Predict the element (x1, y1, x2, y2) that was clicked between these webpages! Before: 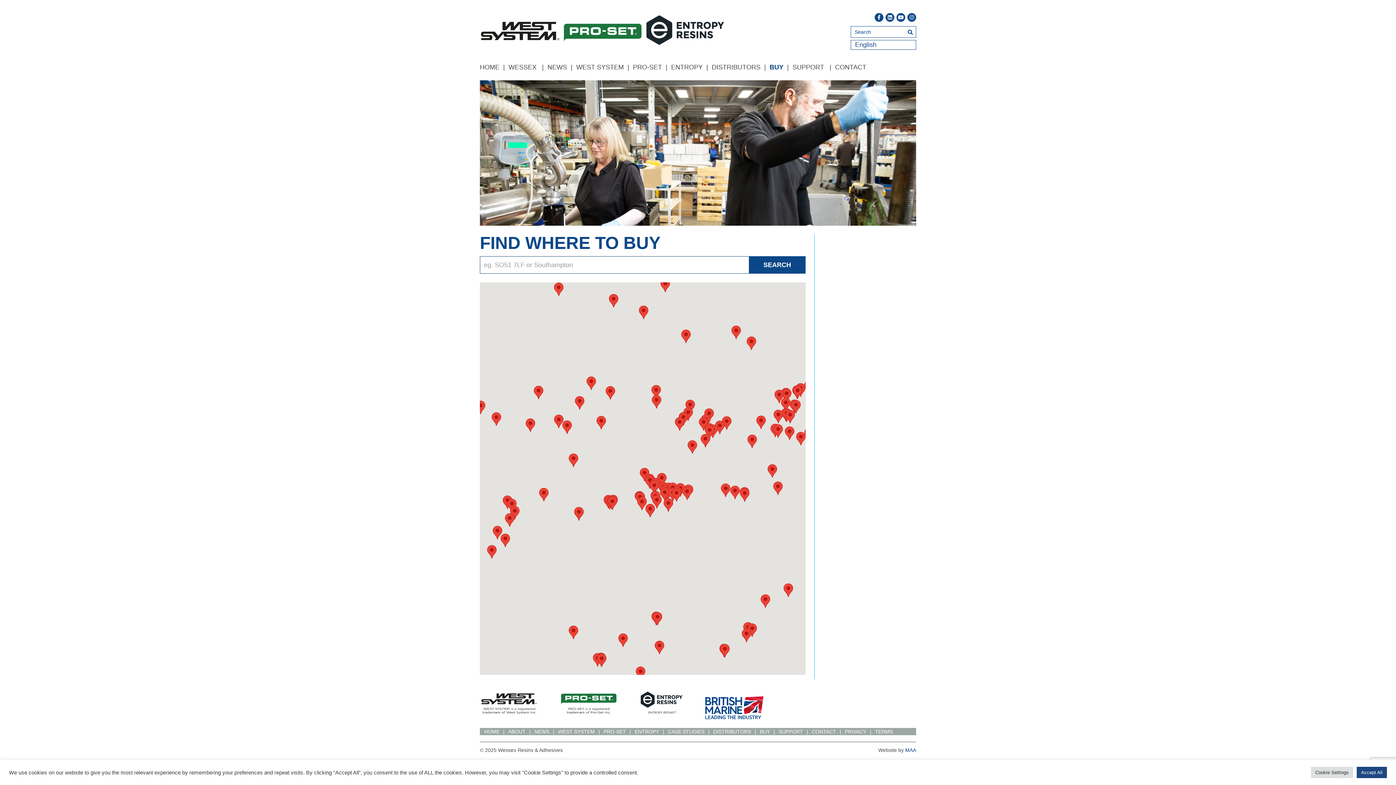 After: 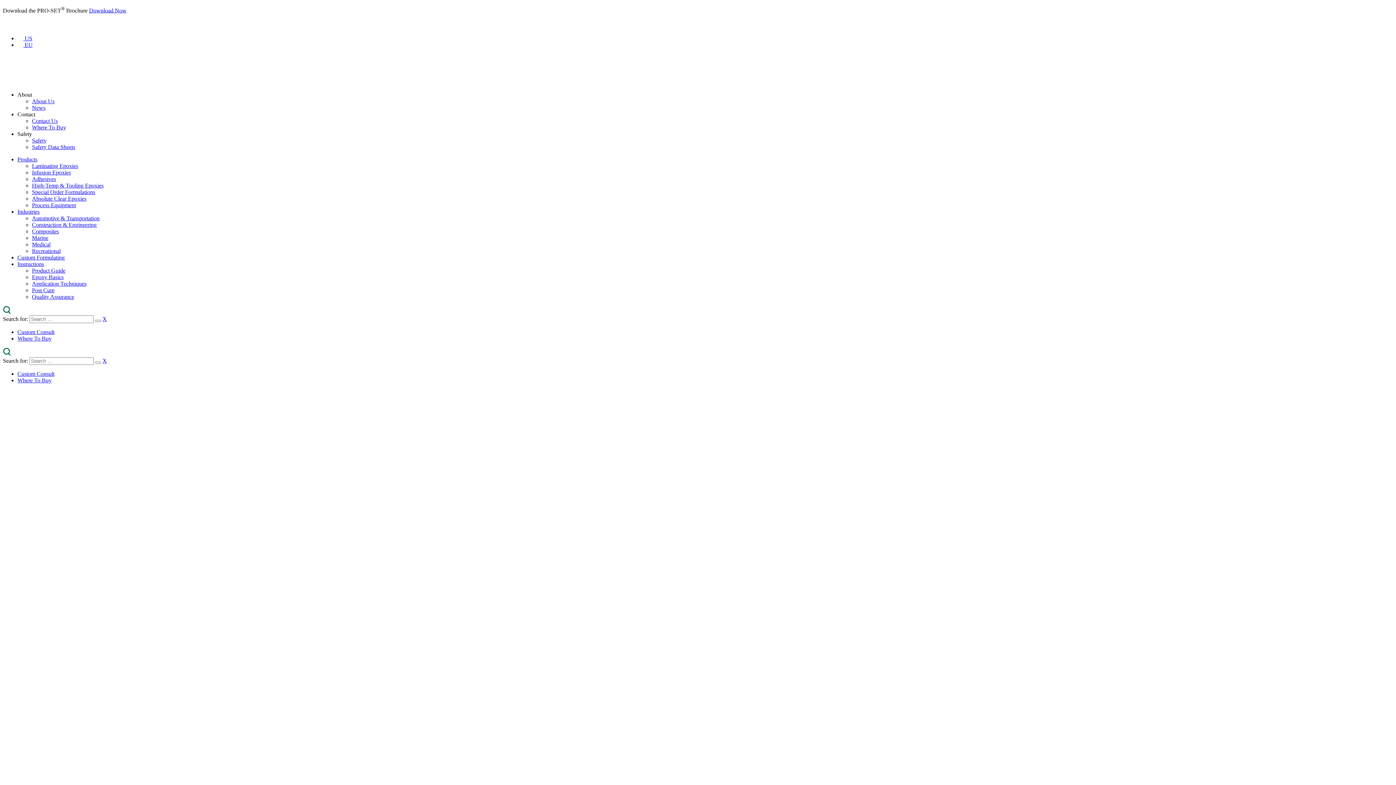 Action: bbox: (629, 63, 665, 70) label: PRO-SET